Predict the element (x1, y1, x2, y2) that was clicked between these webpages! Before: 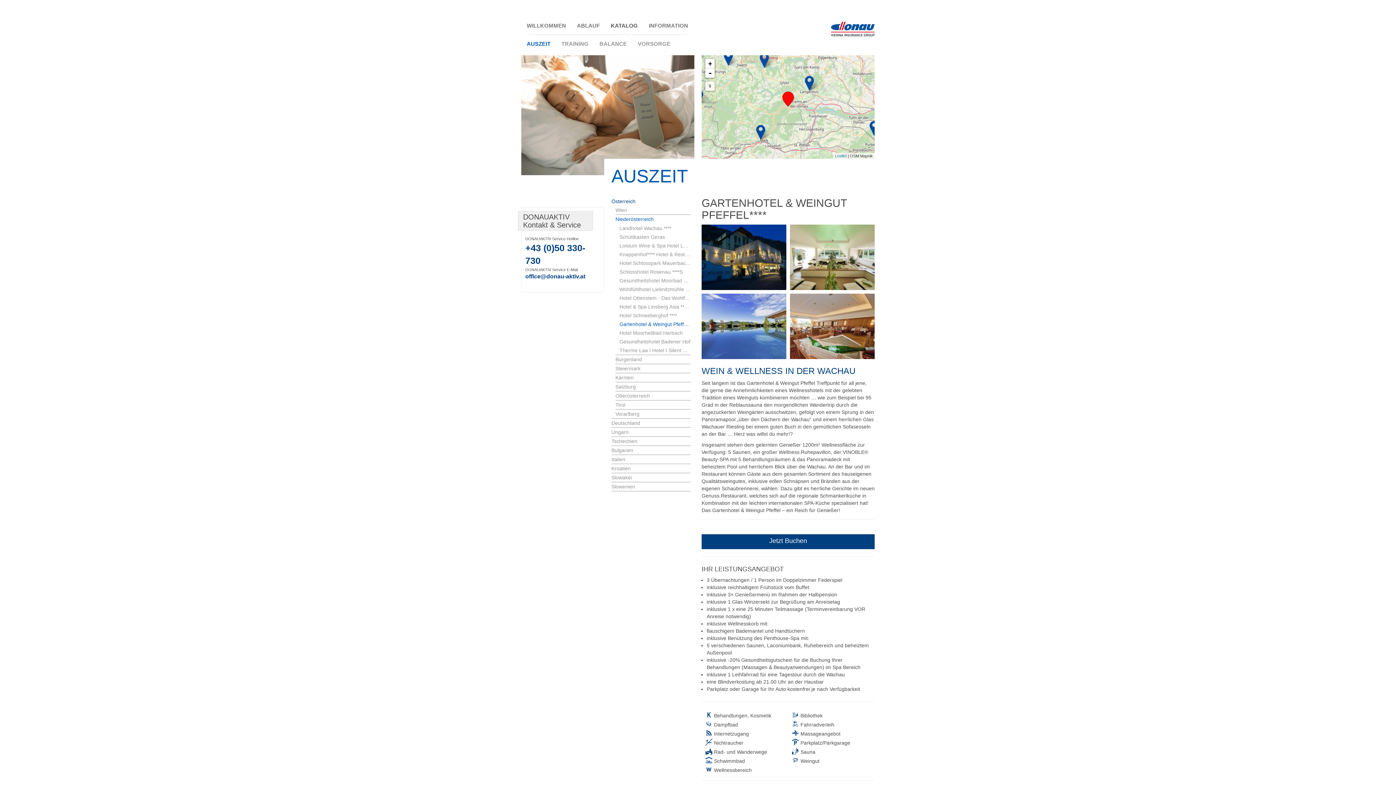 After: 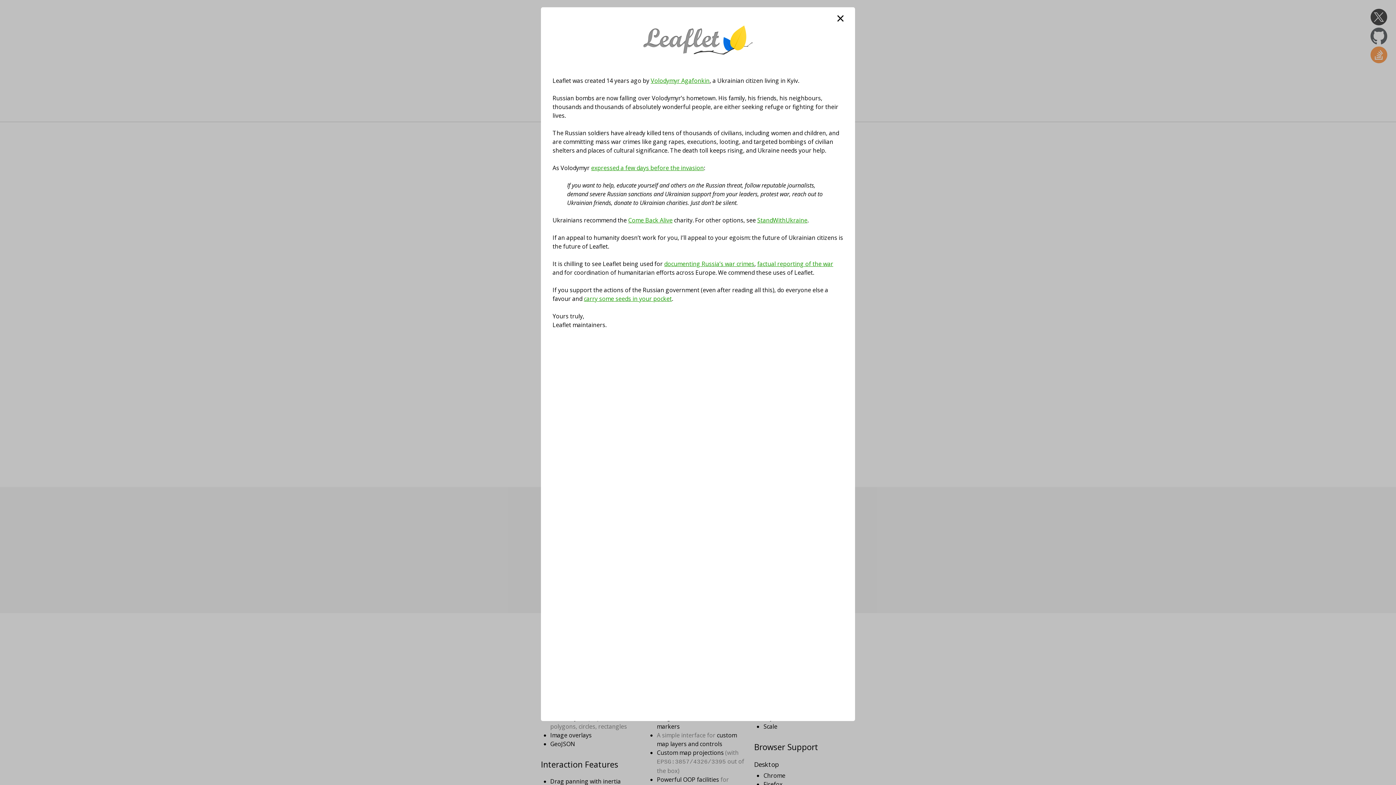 Action: bbox: (835, 153, 846, 158) label: Leaflet